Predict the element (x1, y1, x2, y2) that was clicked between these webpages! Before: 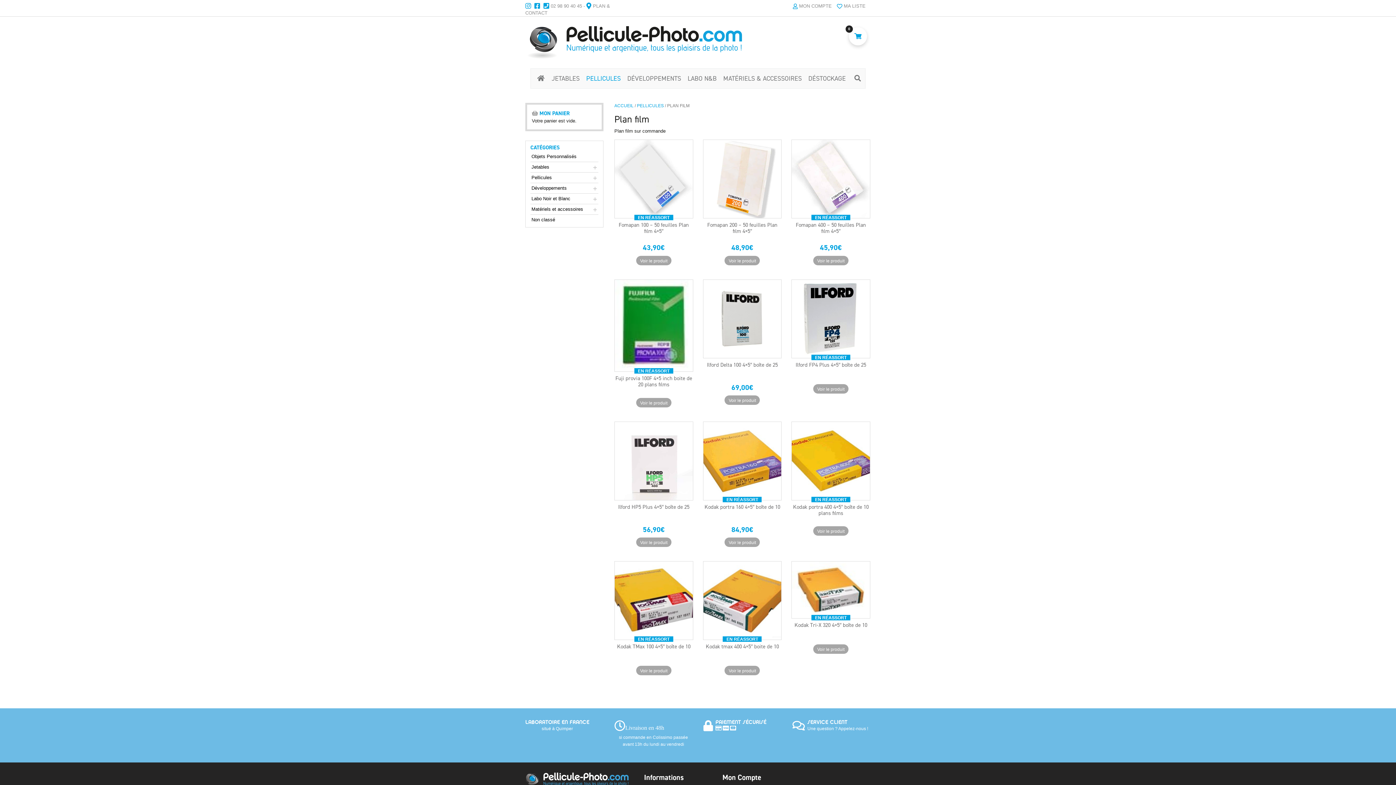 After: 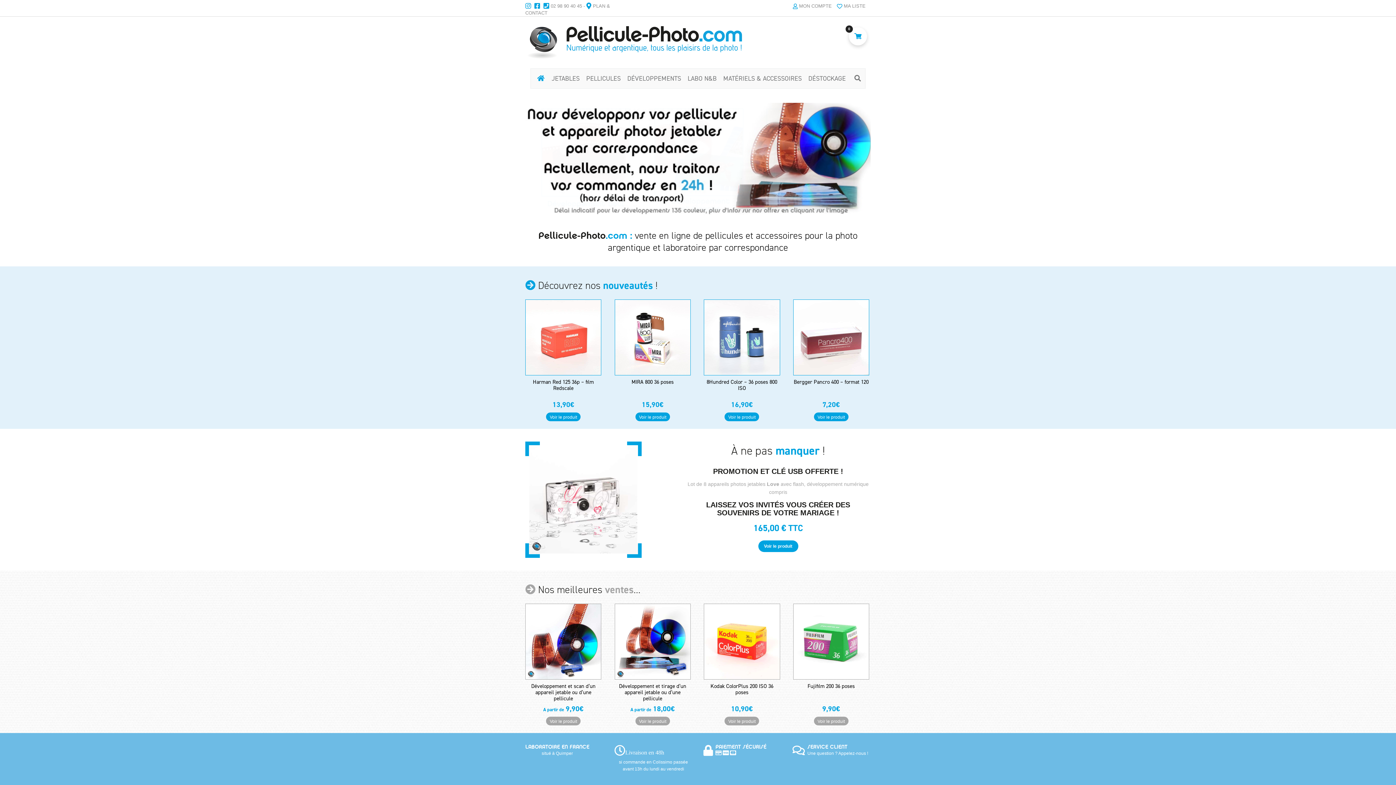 Action: bbox: (525, 39, 743, 44)